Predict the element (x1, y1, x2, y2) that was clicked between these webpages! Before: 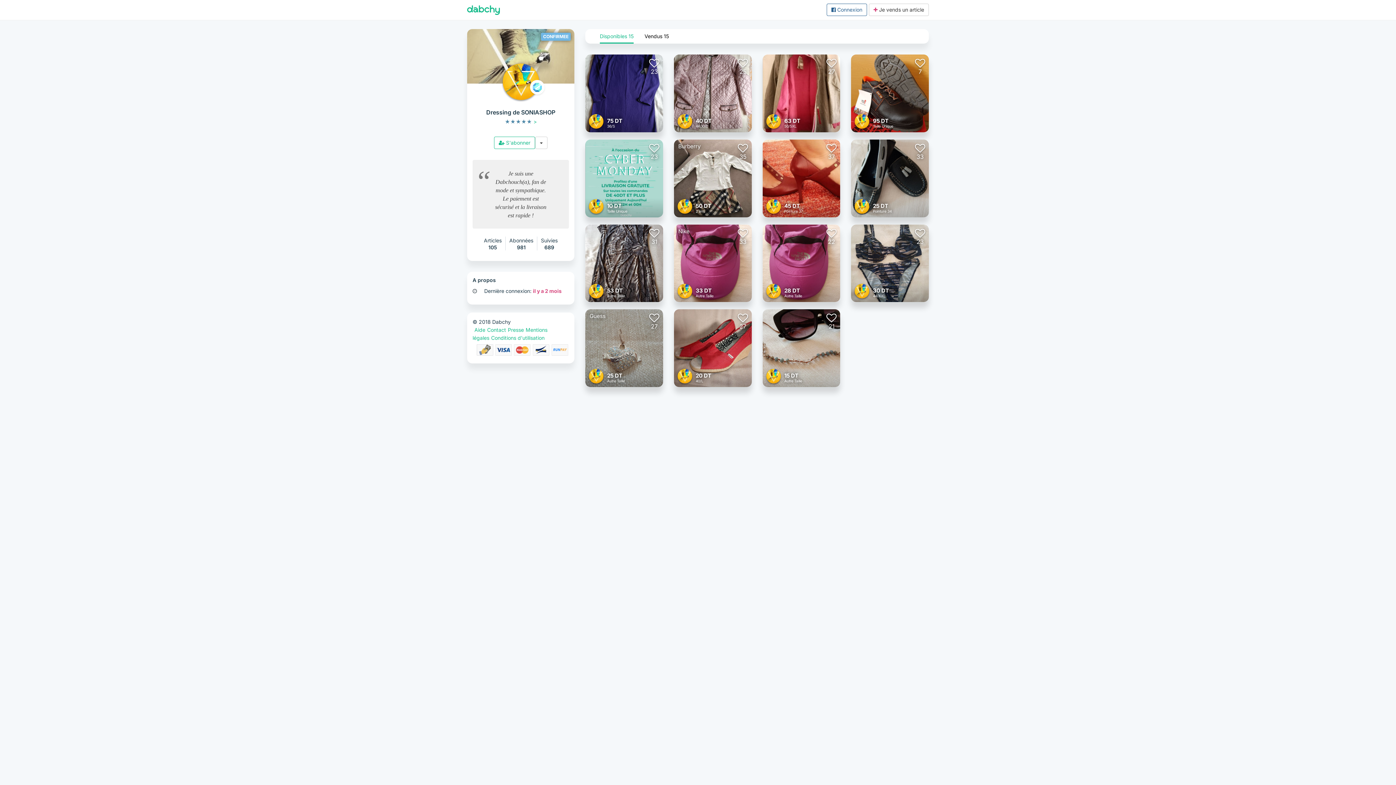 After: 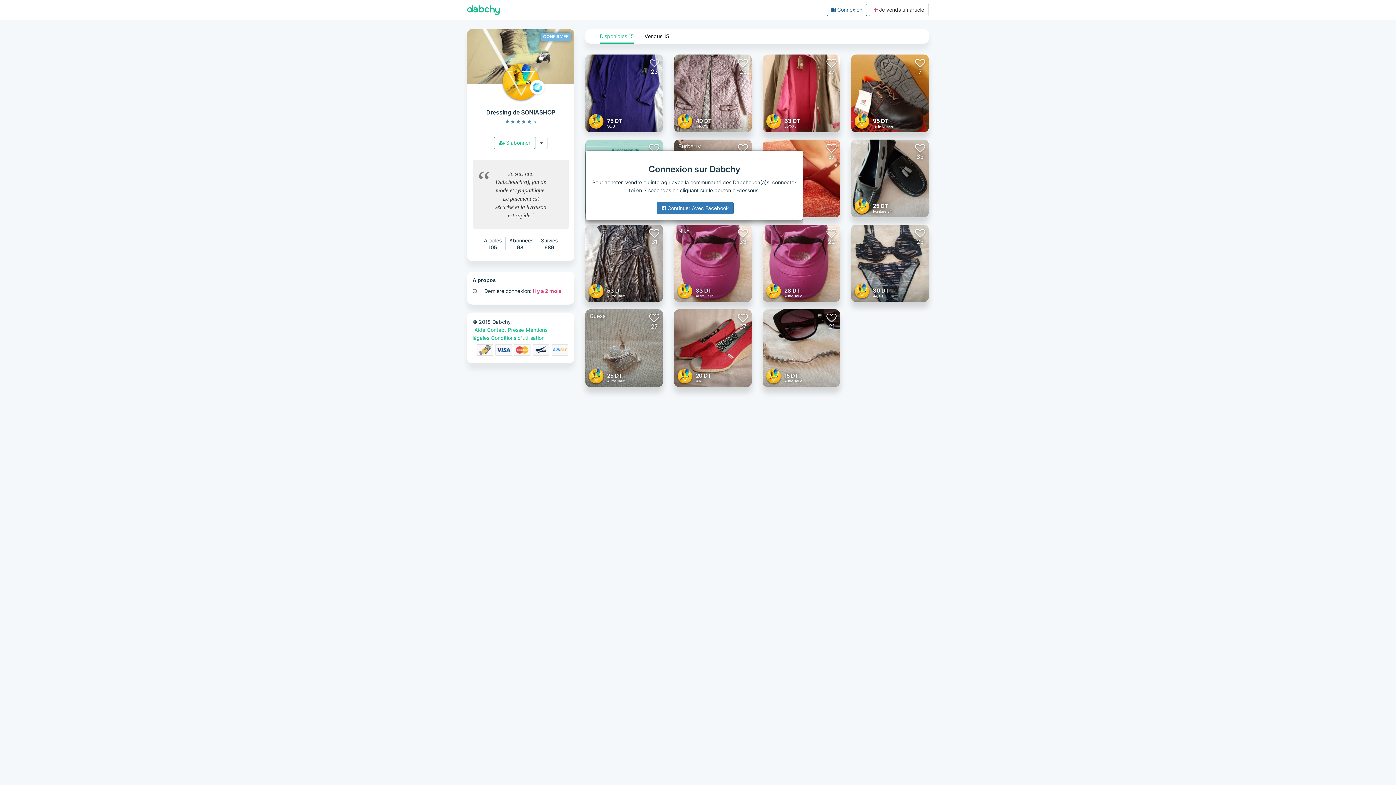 Action: bbox: (649, 61, 659, 68)